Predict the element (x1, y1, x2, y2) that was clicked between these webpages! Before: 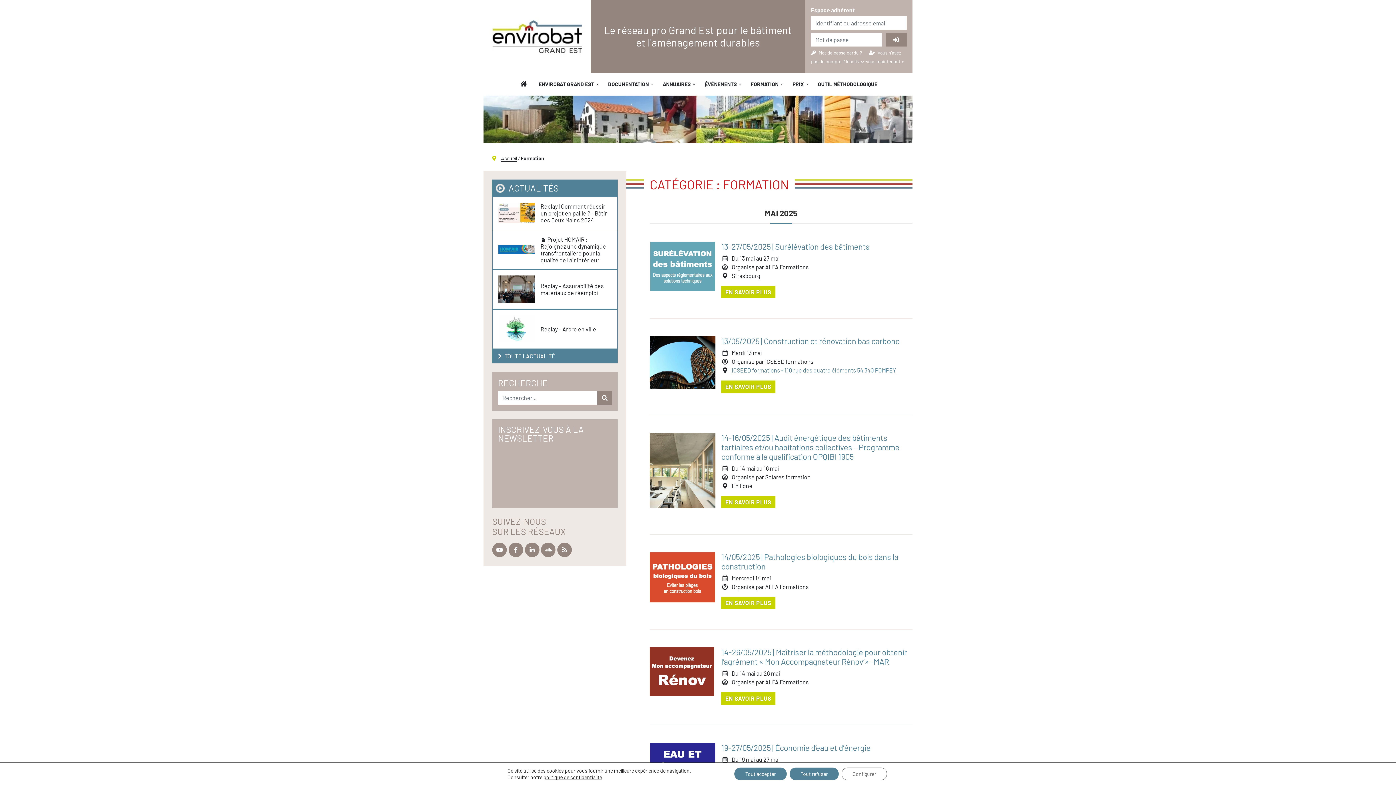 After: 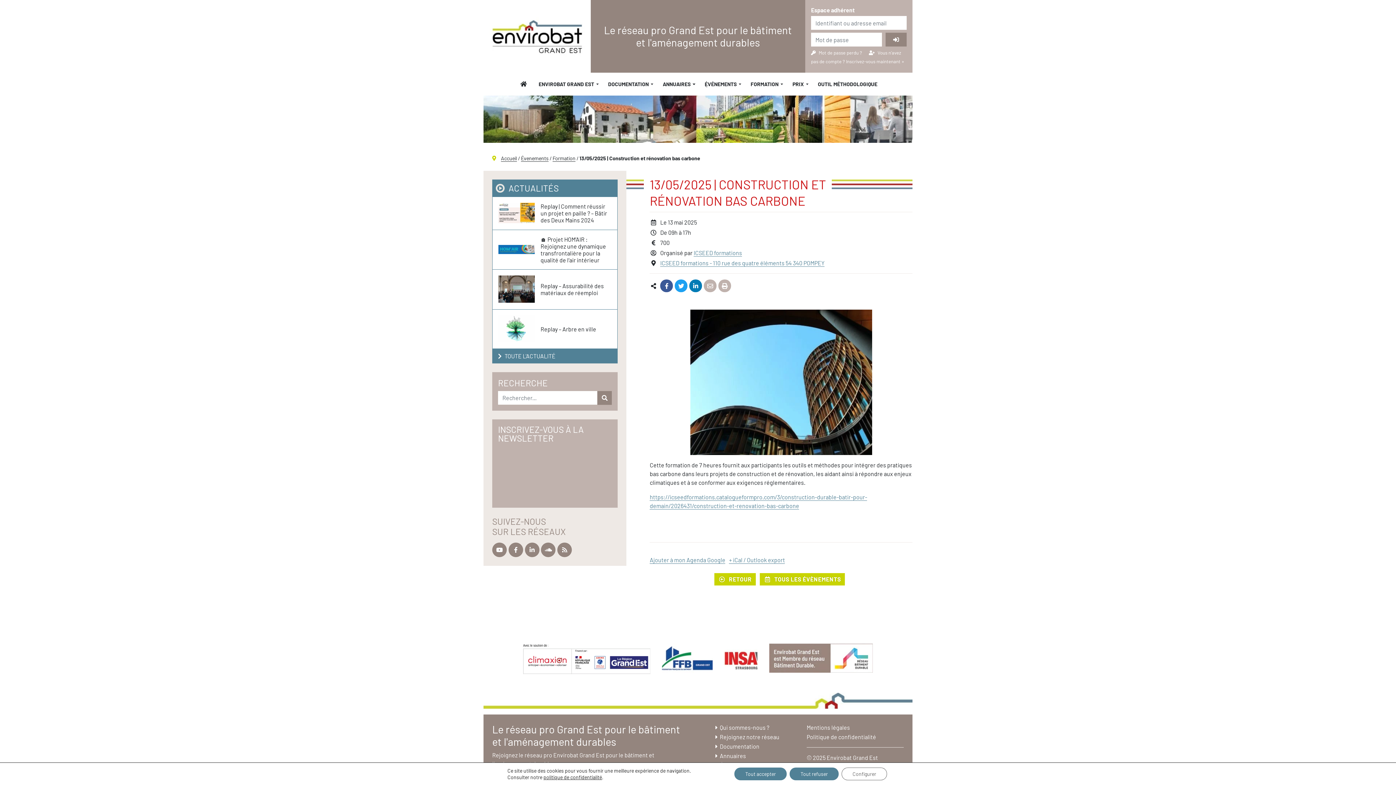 Action: bbox: (721, 336, 899, 346) label: 13/05/2025 | Construction et rénovation bas carbone